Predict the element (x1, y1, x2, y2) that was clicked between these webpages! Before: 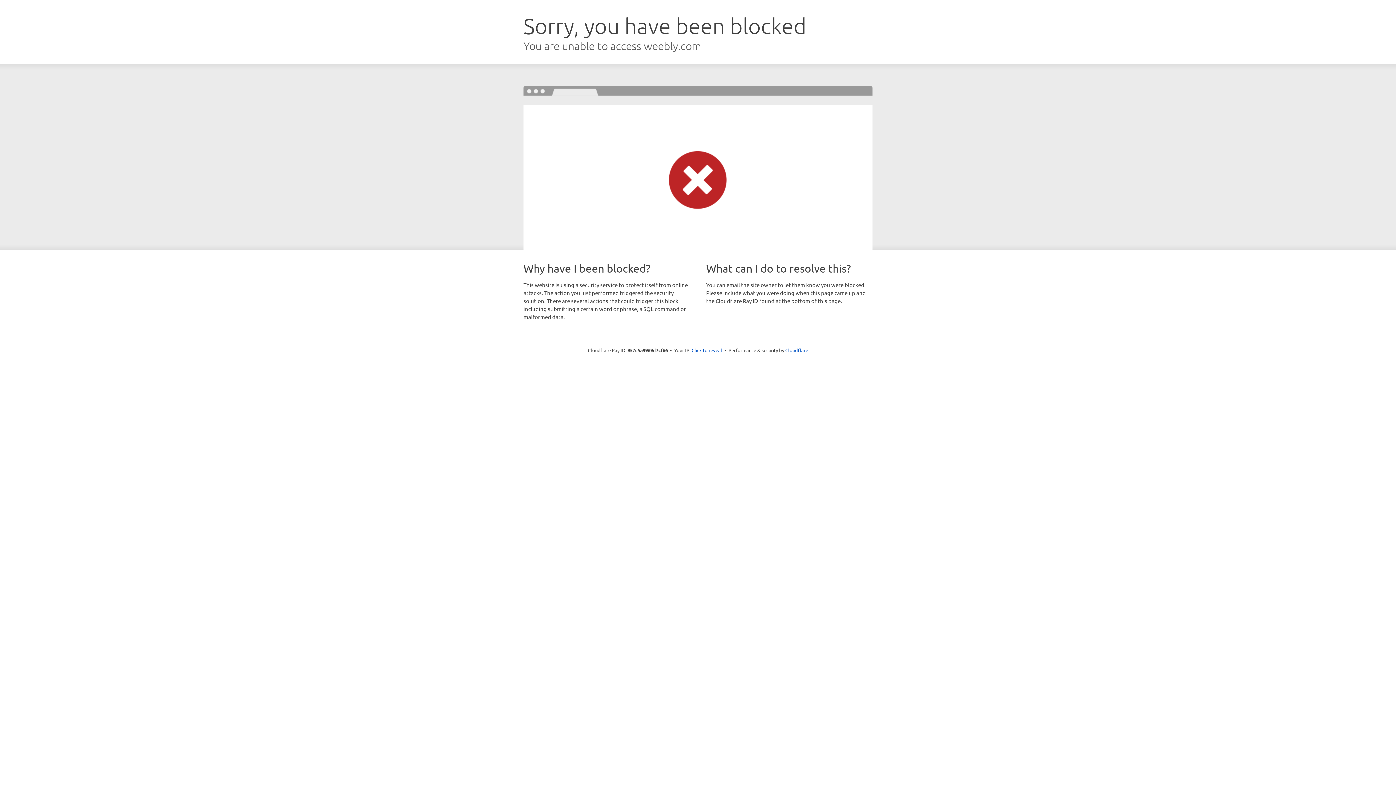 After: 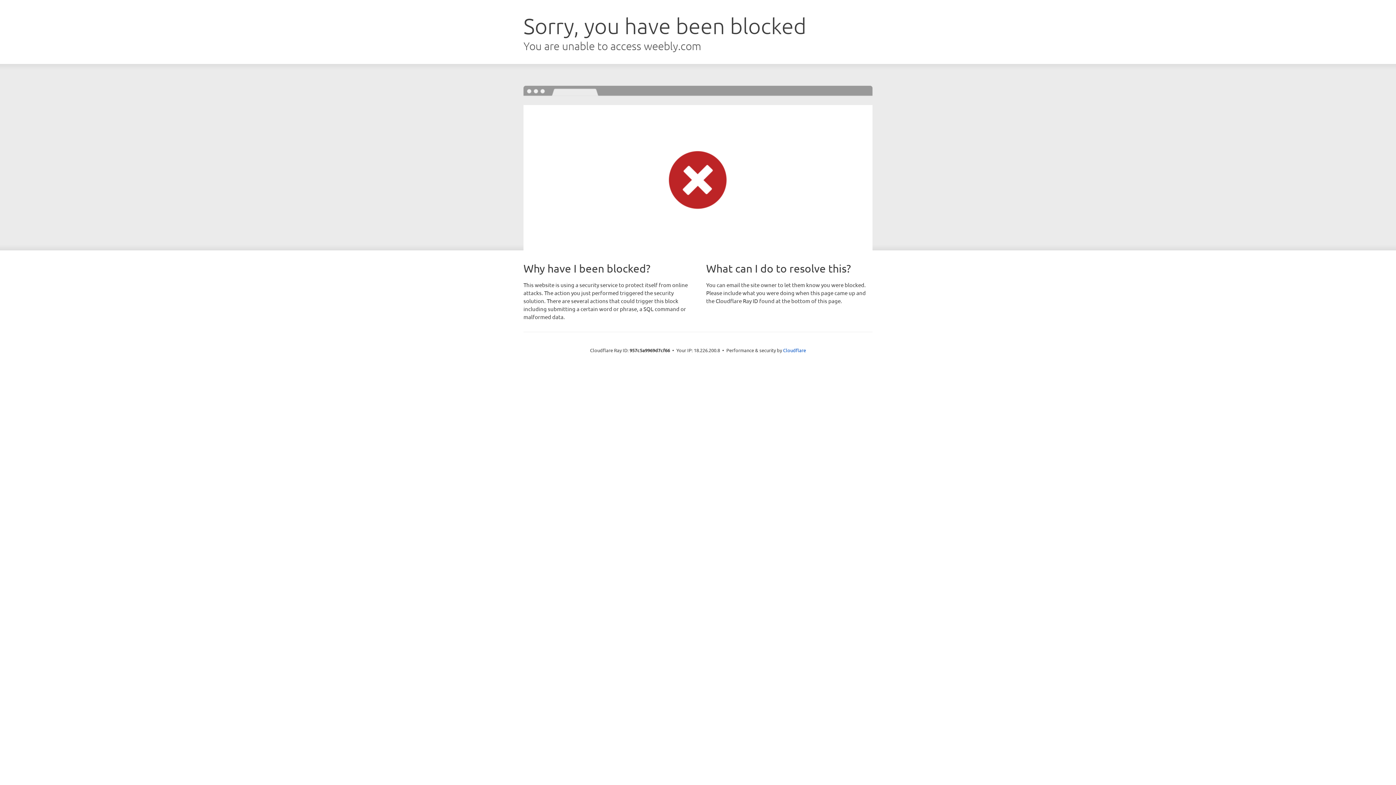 Action: bbox: (691, 346, 722, 353) label: Click to reveal